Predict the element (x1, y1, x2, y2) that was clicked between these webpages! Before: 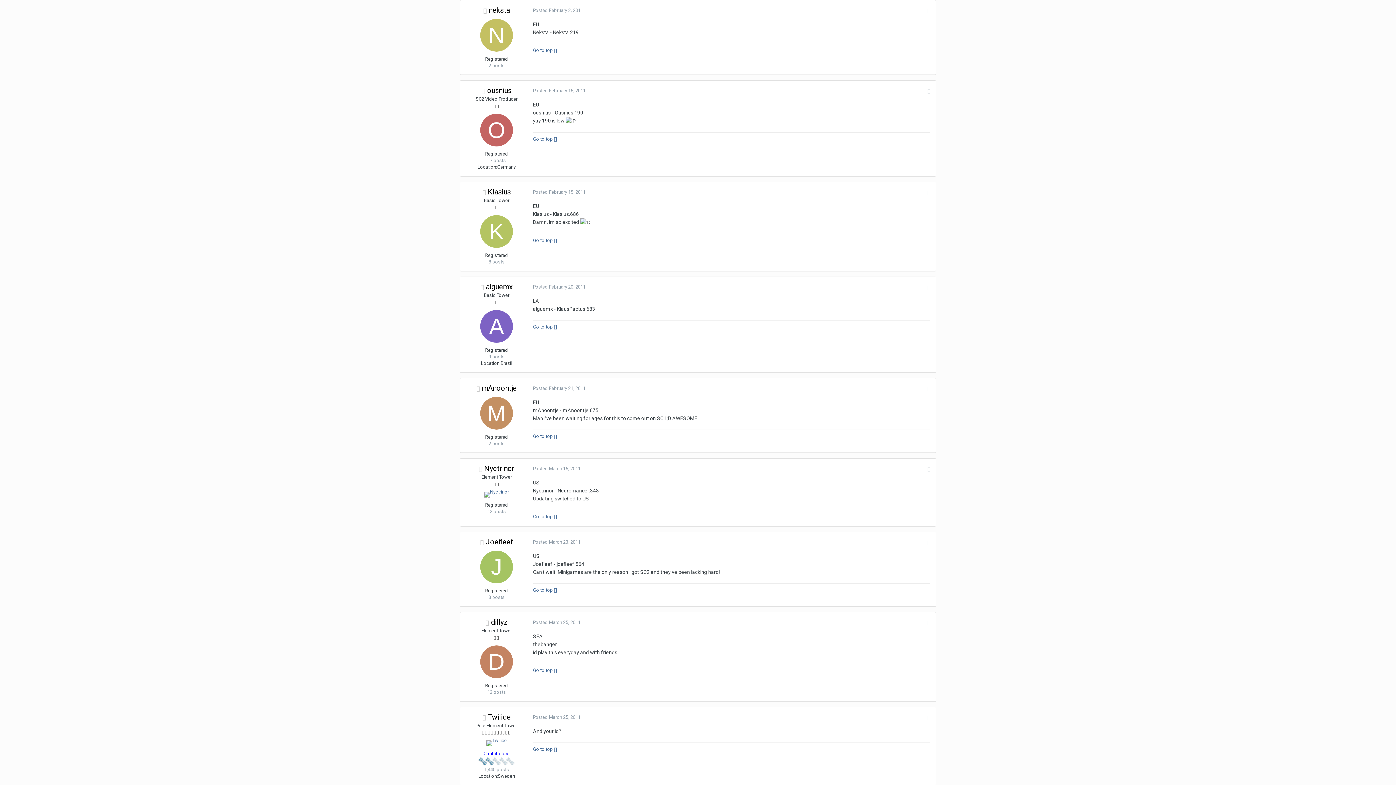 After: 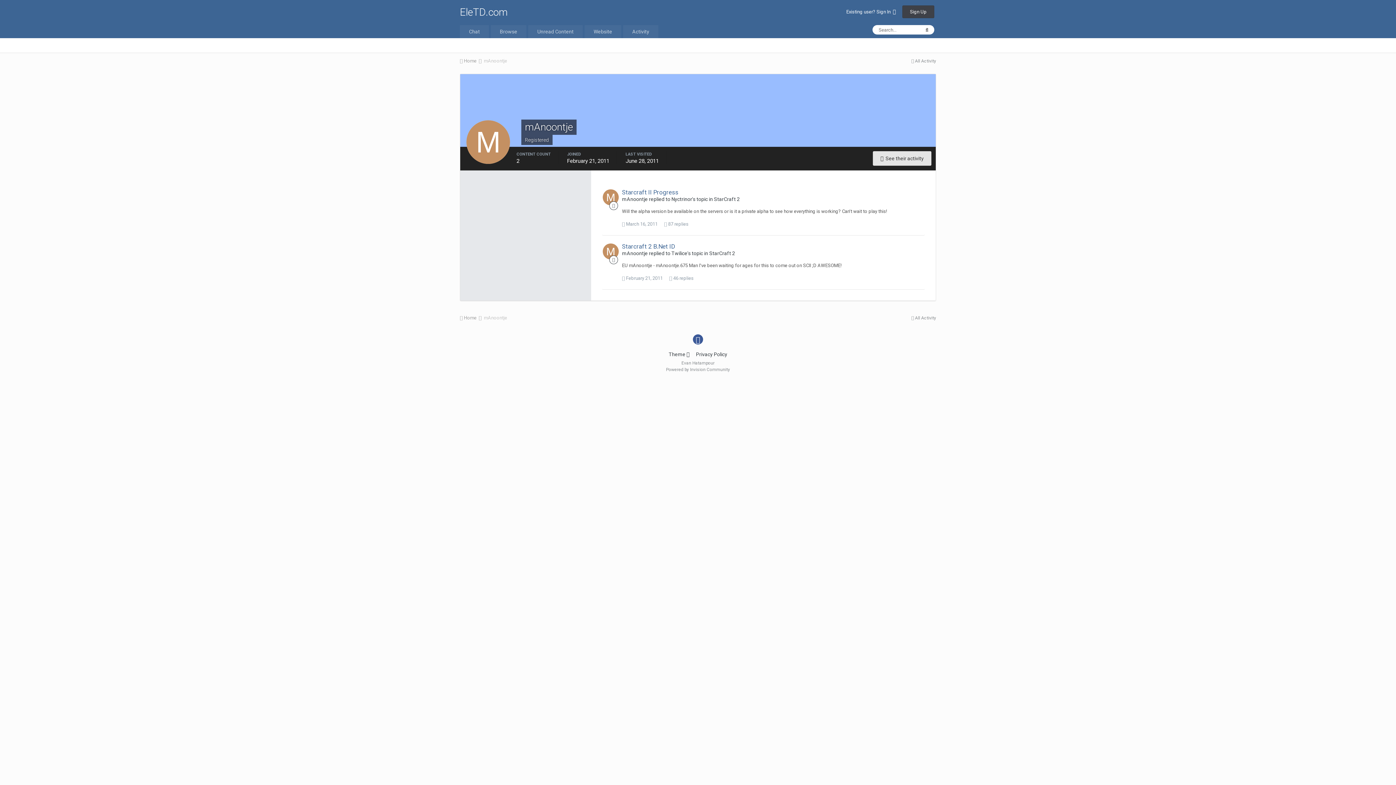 Action: bbox: (480, 397, 513, 429)